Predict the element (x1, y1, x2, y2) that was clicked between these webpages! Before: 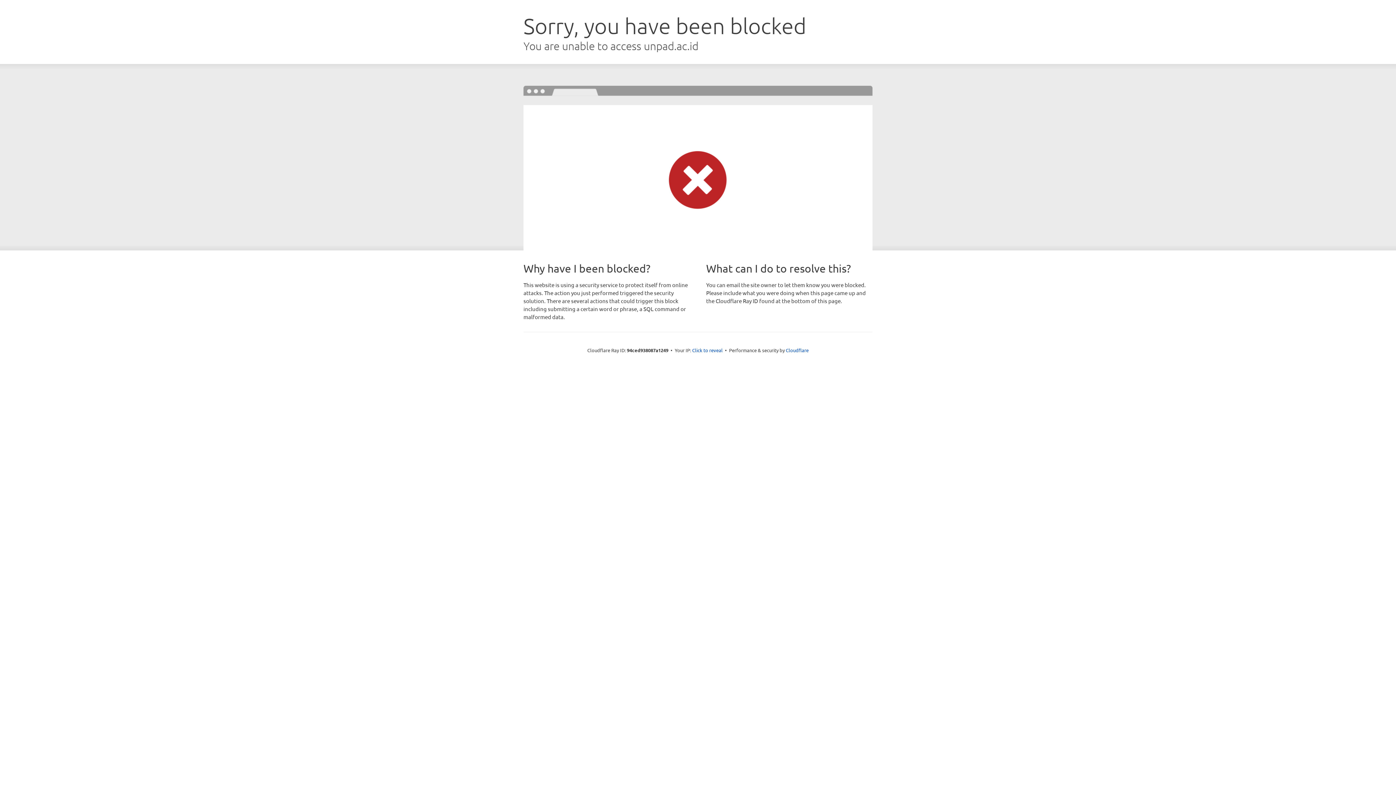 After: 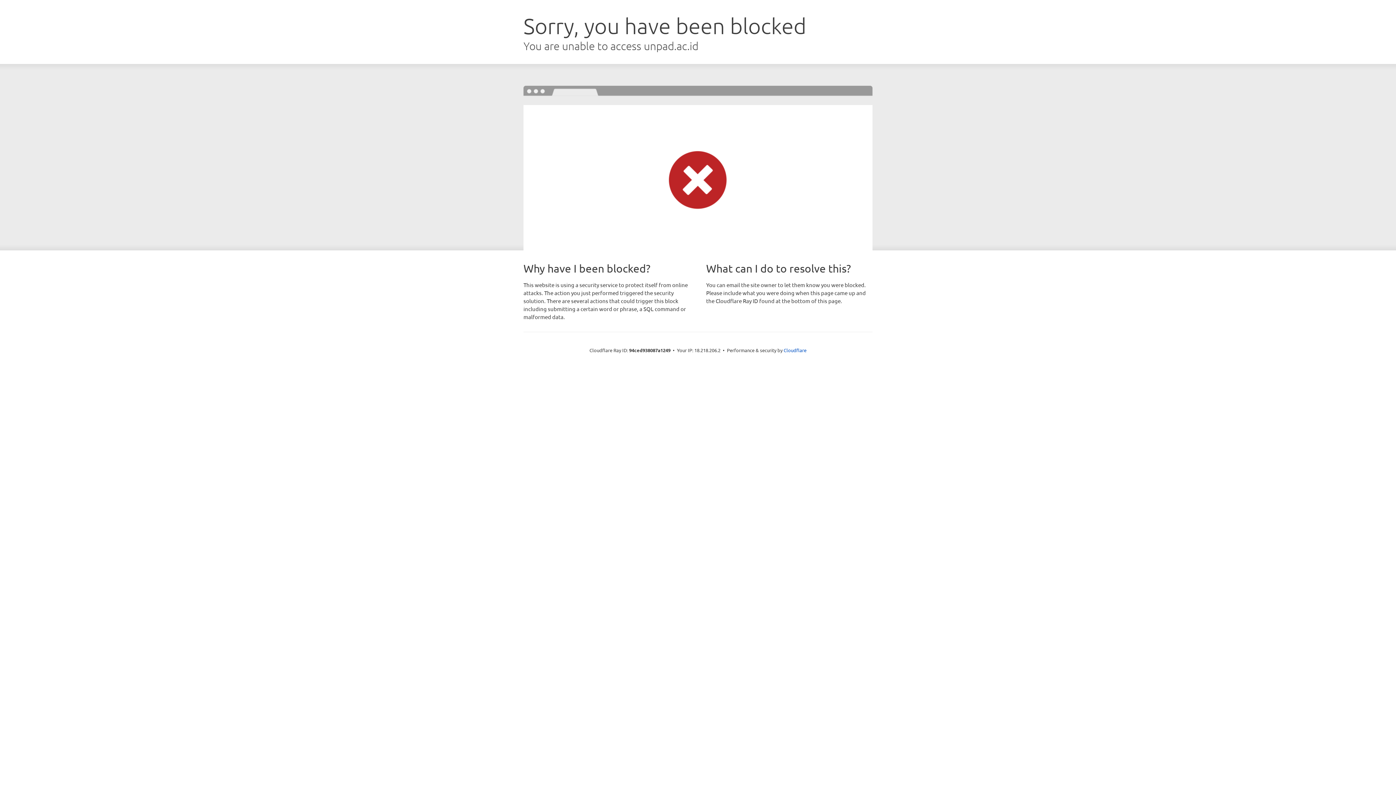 Action: label: Click to reveal bbox: (692, 346, 722, 353)